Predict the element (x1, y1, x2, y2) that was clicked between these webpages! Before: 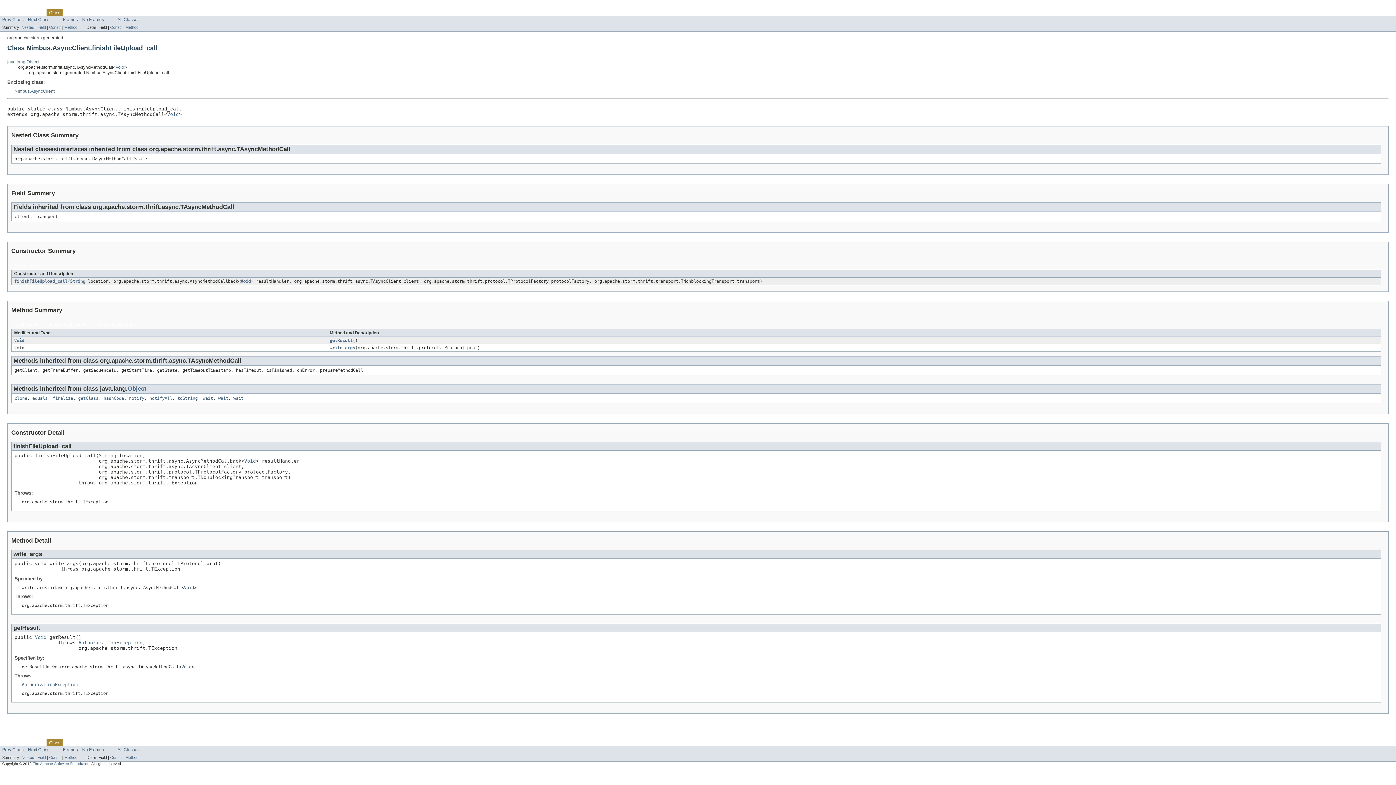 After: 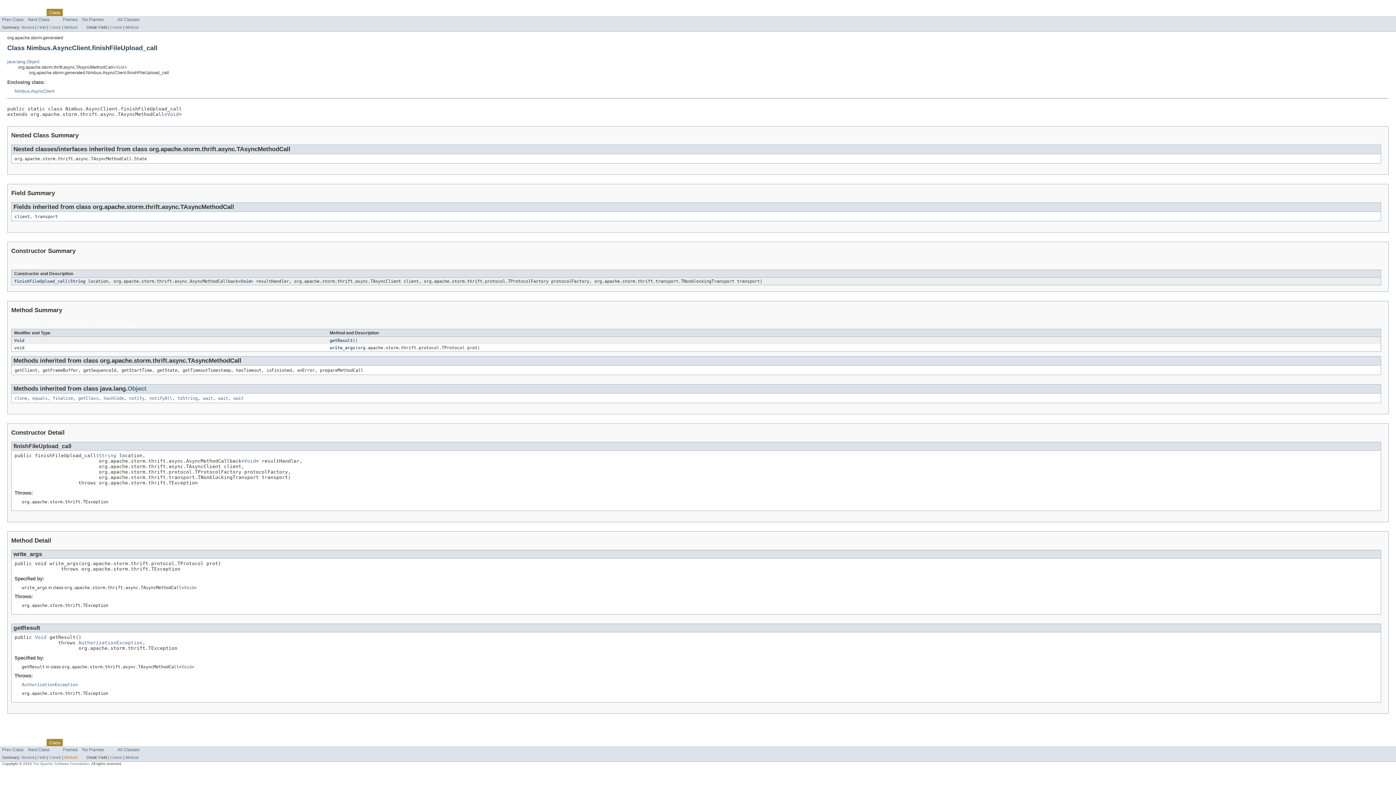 Action: label: Method bbox: (64, 755, 77, 760)